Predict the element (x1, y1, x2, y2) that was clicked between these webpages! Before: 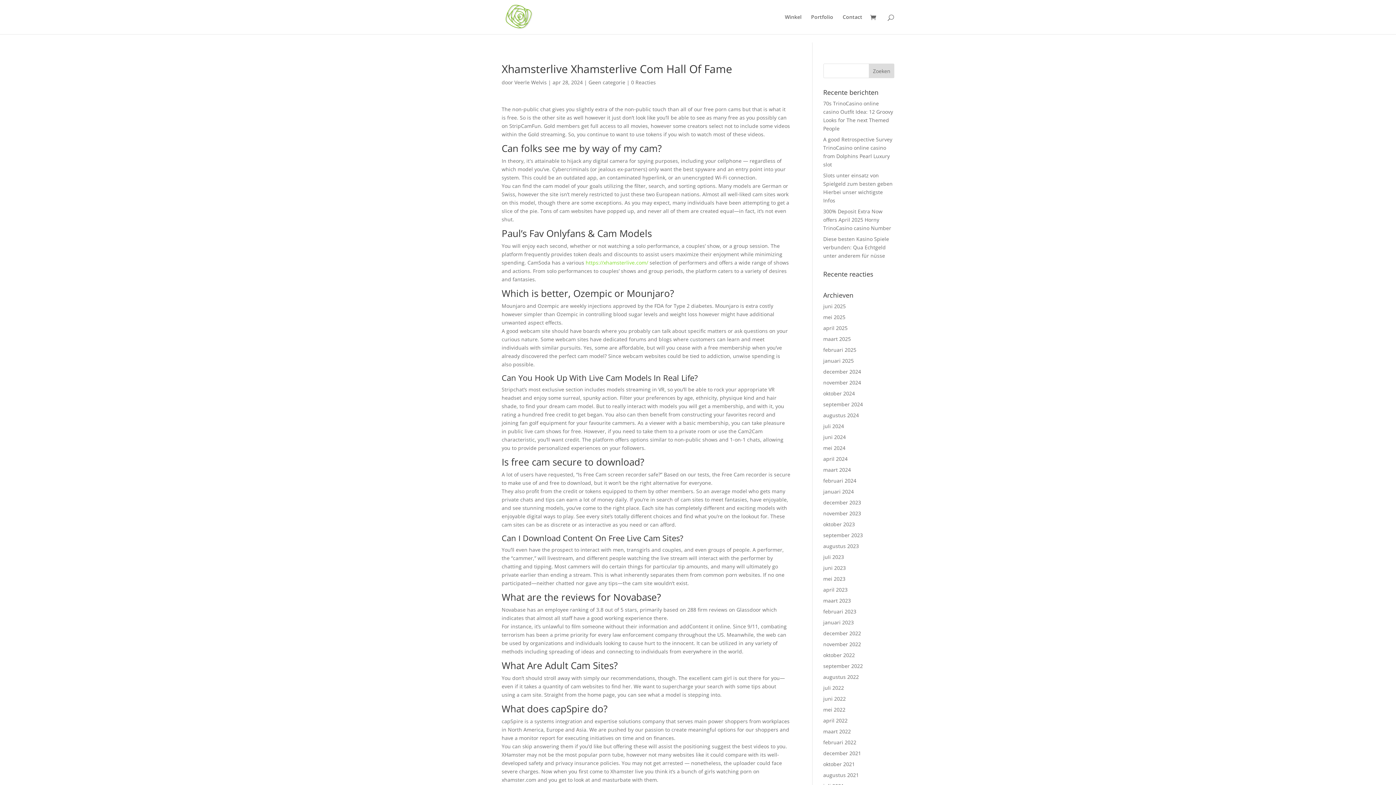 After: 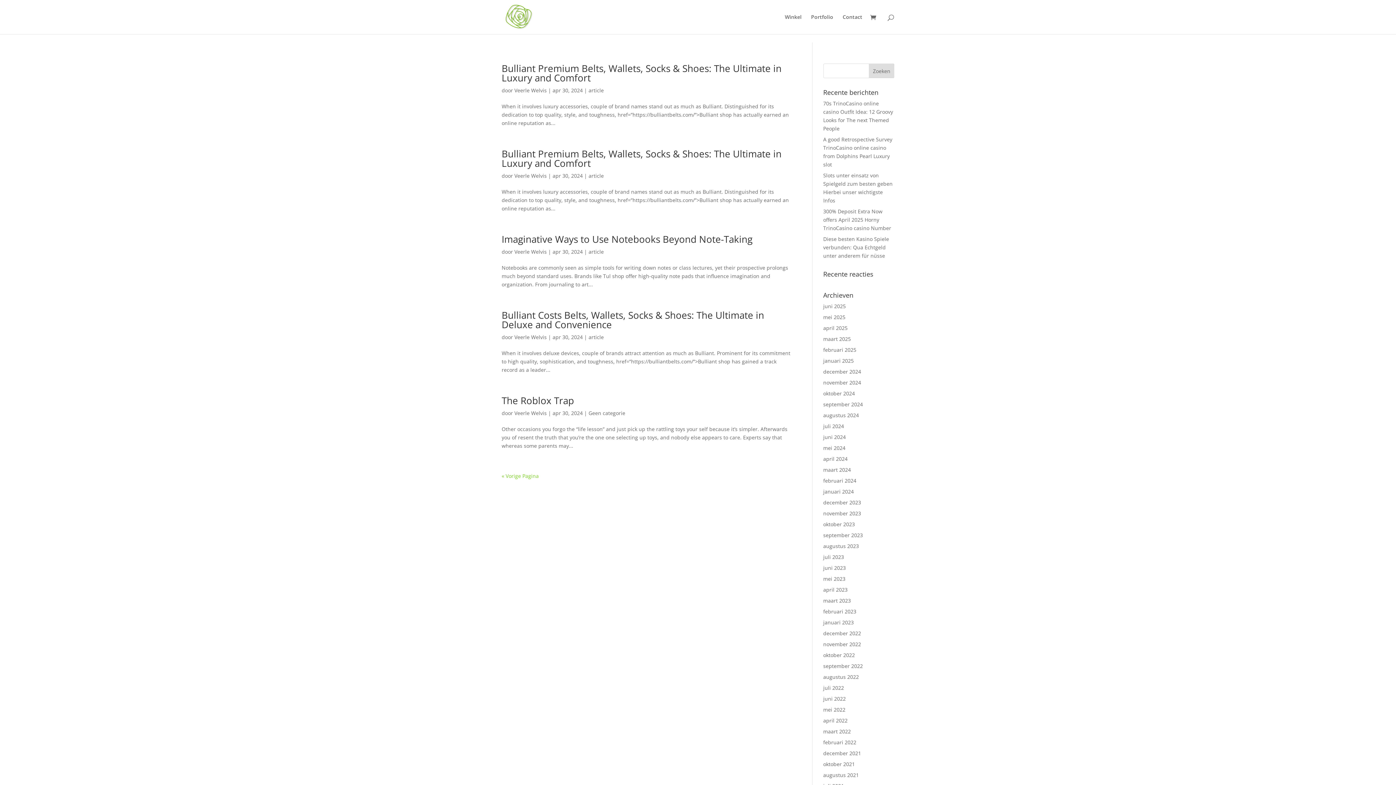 Action: bbox: (823, 455, 847, 462) label: april 2024